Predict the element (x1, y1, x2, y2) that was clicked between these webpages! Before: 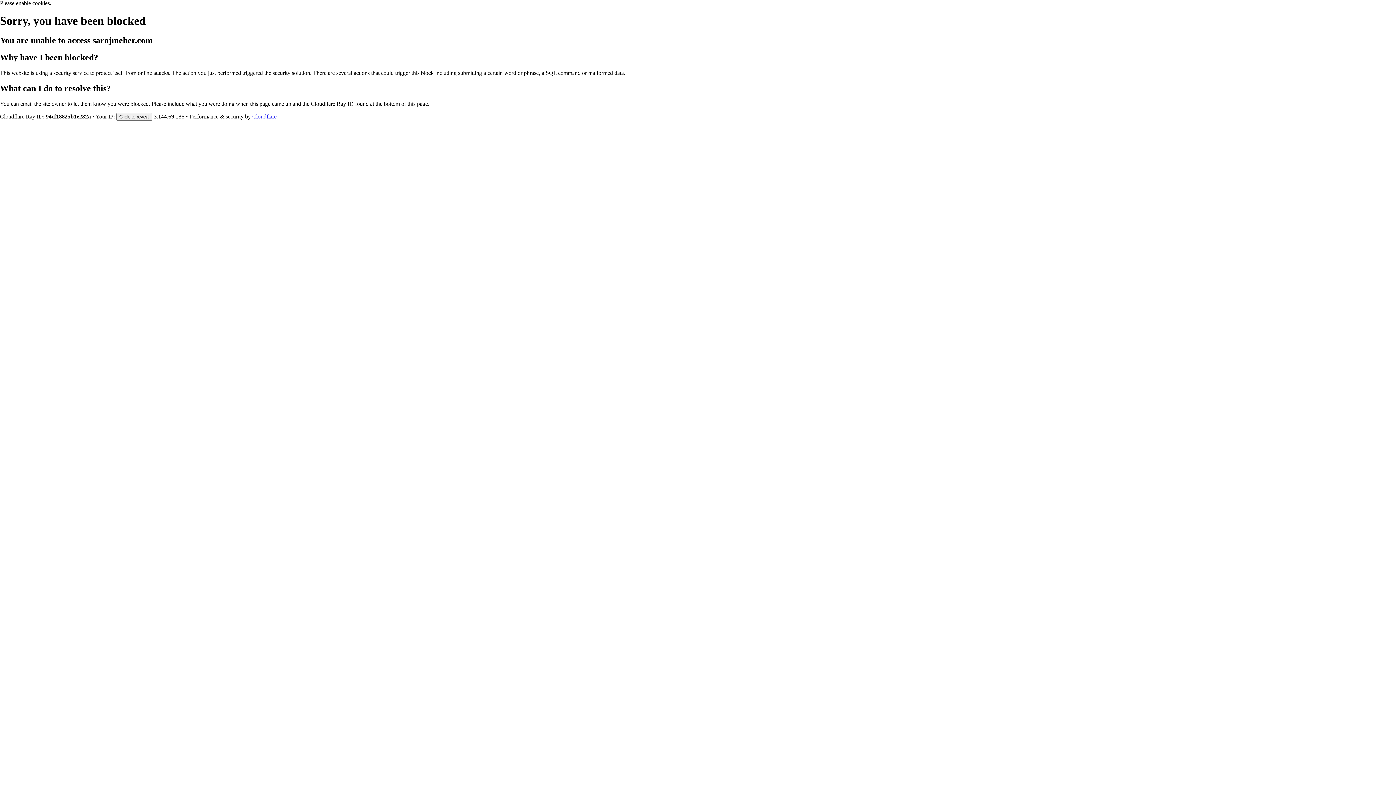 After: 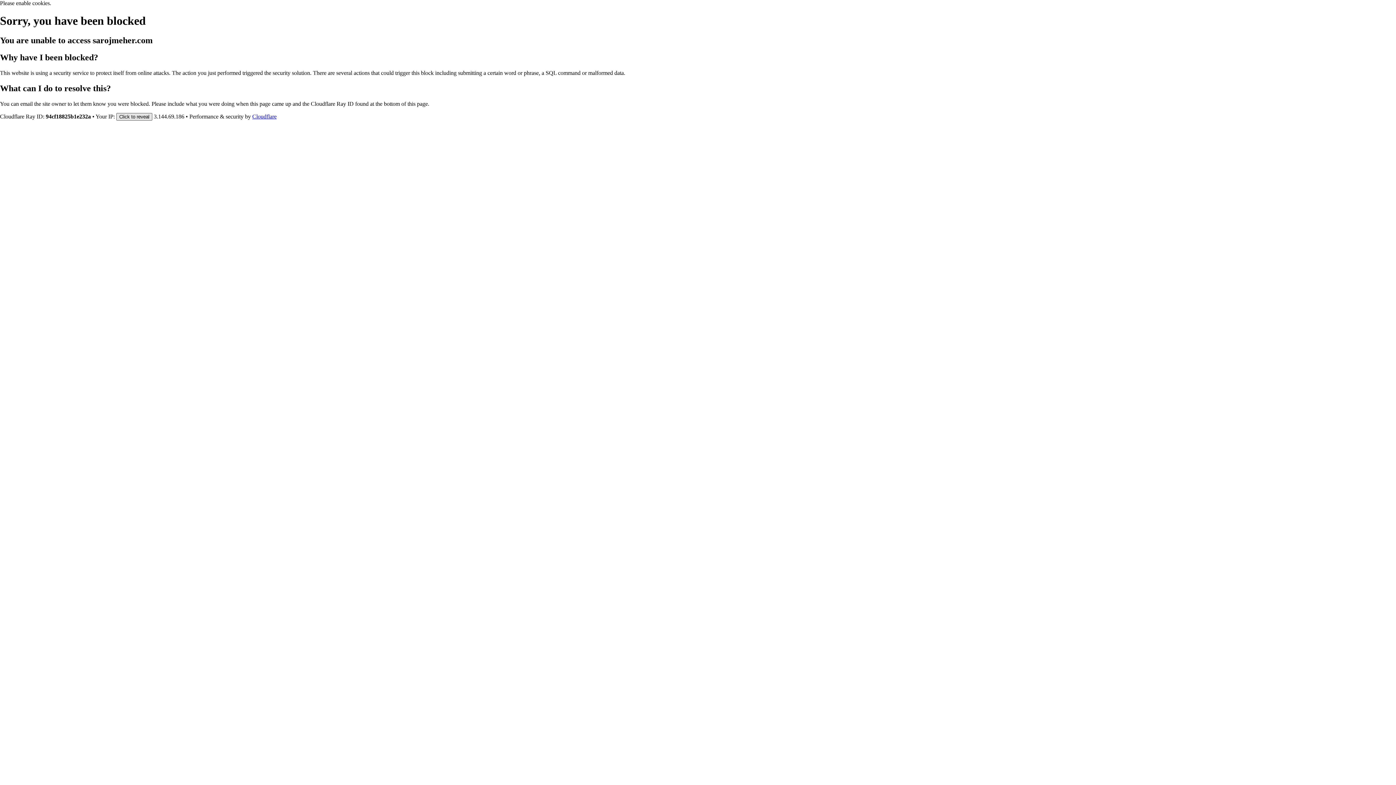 Action: bbox: (116, 112, 152, 120) label: Click to reveal